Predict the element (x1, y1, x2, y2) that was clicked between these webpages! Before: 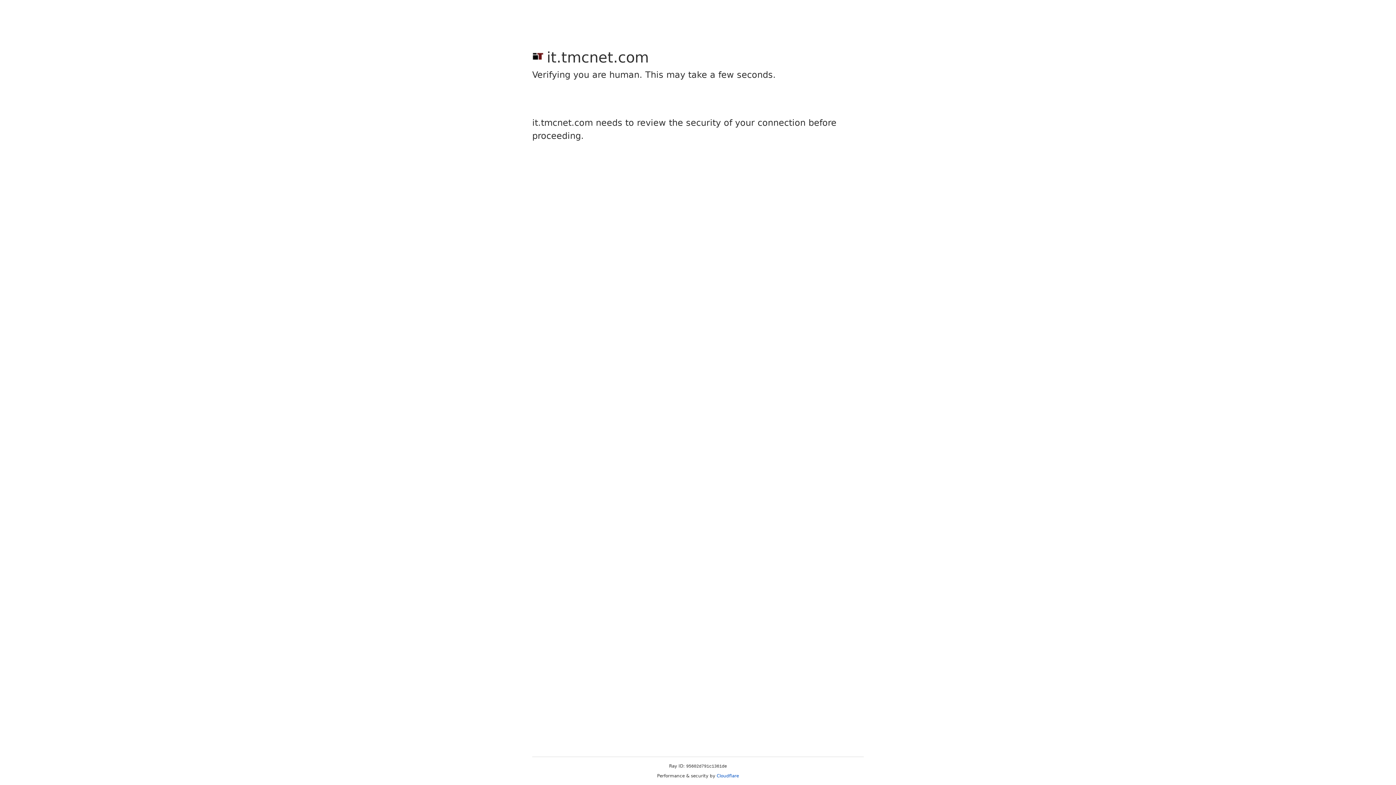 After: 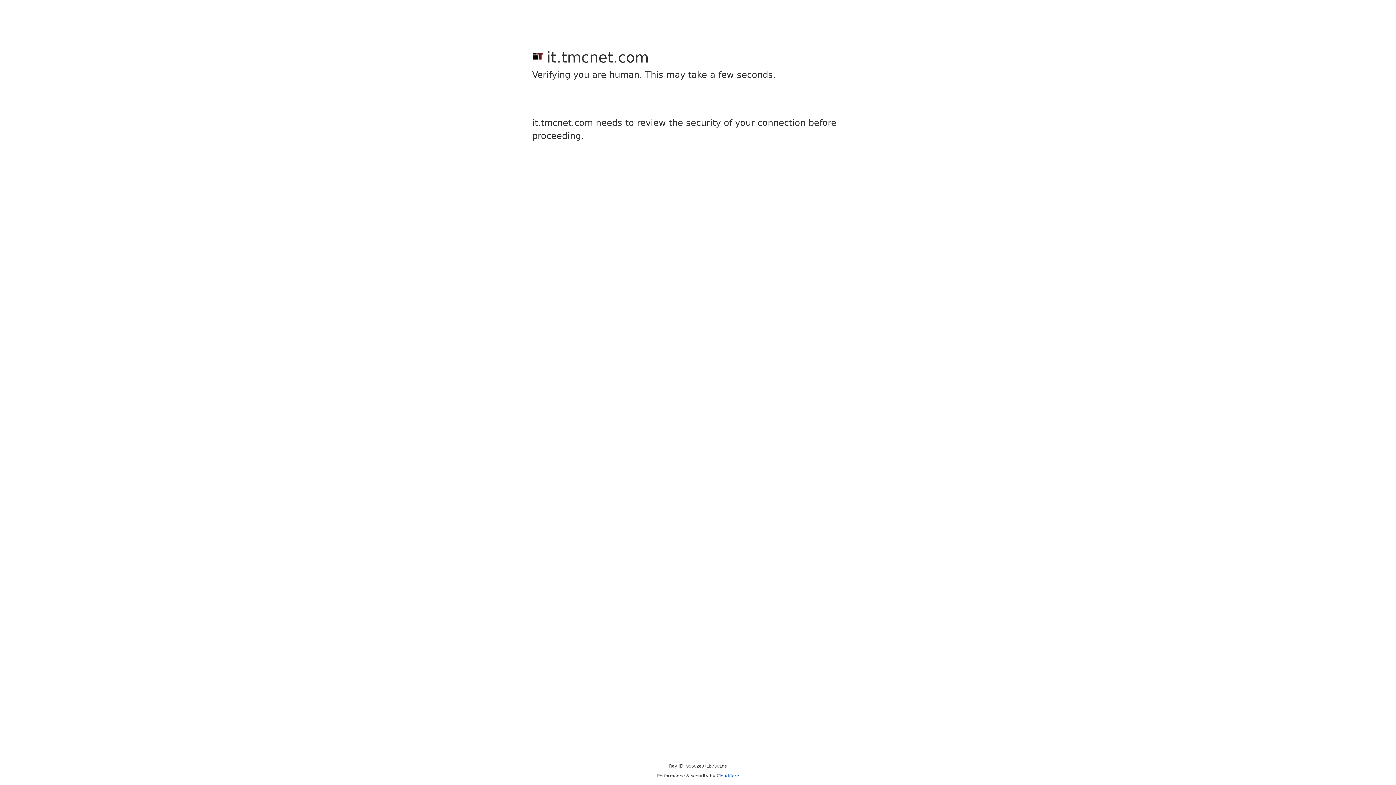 Action: bbox: (716, 773, 739, 778) label: Cloudflare